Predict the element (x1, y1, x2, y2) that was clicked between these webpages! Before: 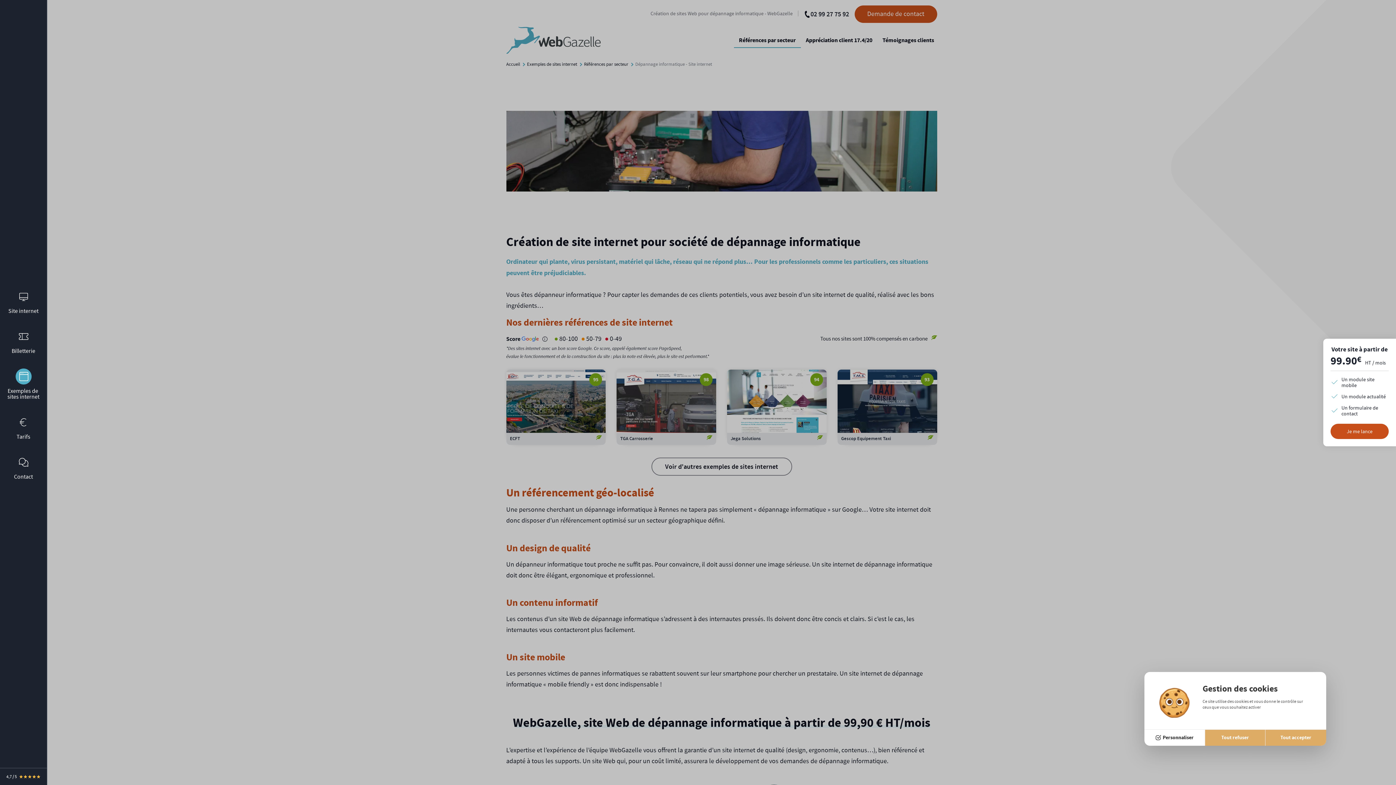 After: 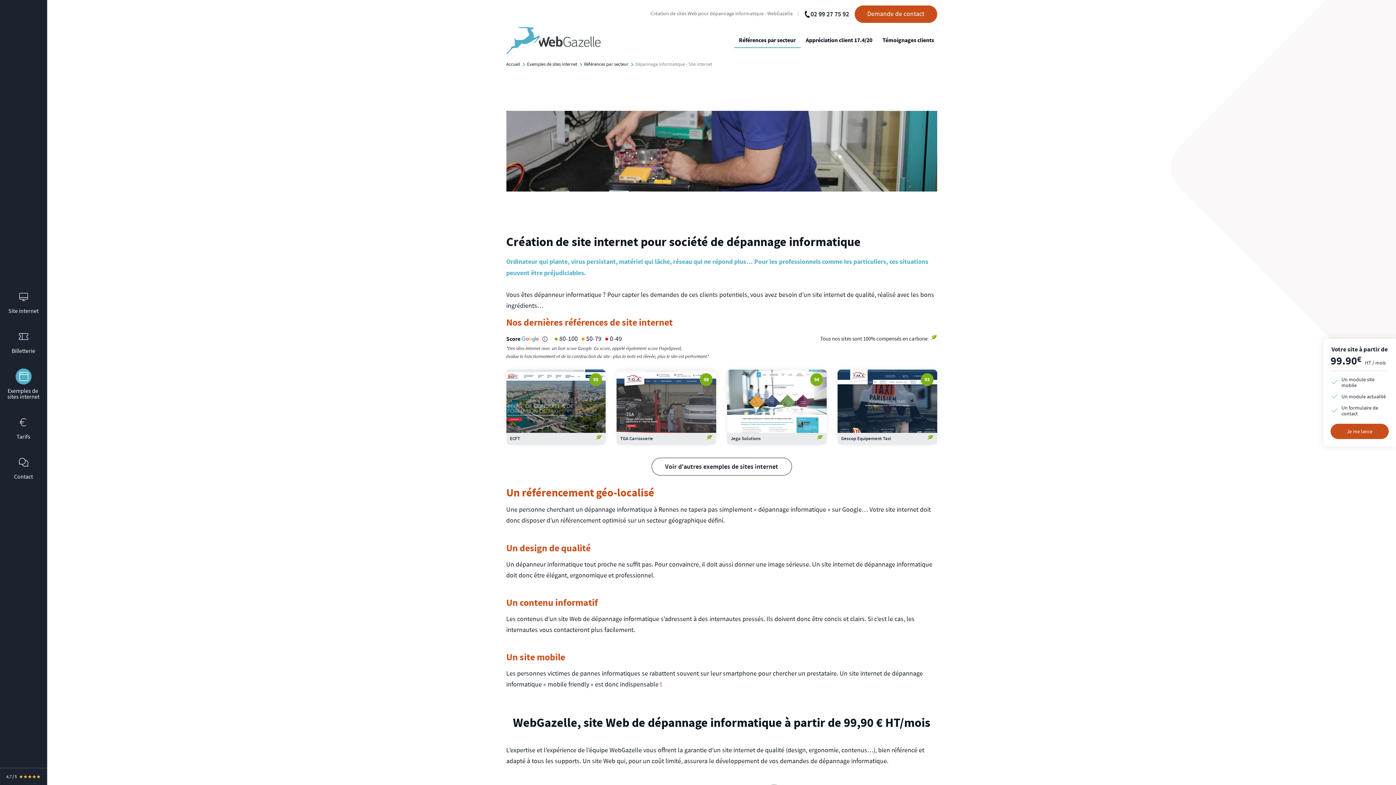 Action: bbox: (1205, 729, 1265, 746) label: Tout refuser